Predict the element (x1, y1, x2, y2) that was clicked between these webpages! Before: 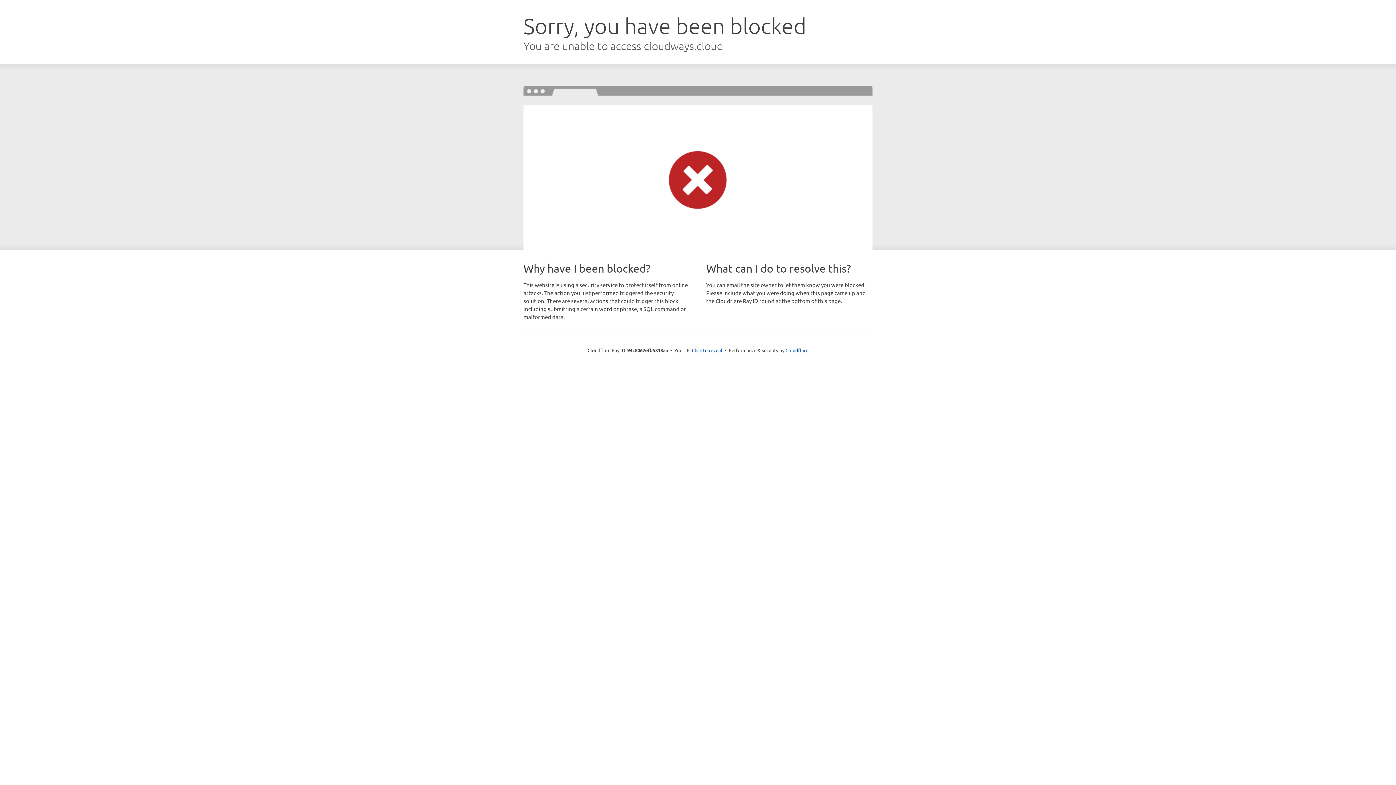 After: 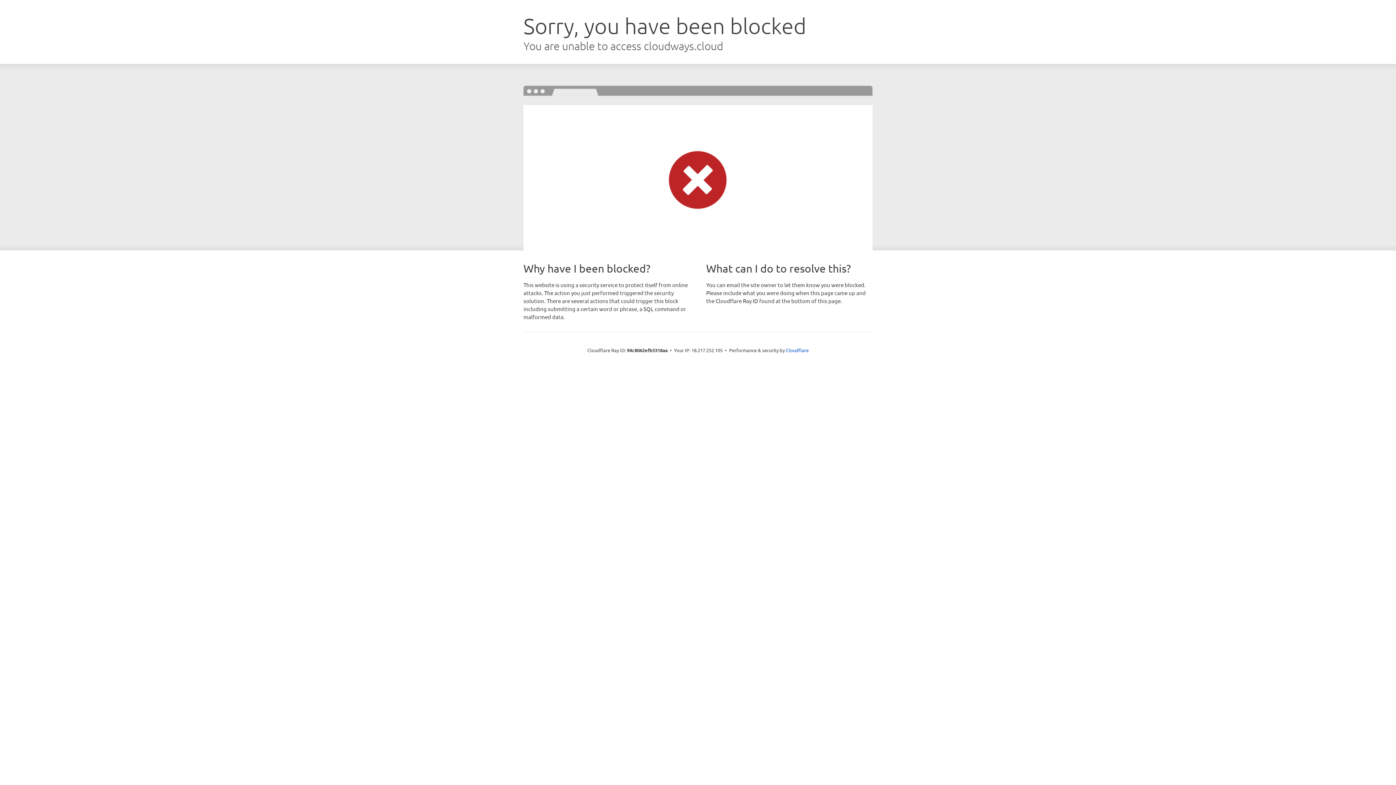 Action: label: Click to reveal bbox: (692, 346, 722, 353)